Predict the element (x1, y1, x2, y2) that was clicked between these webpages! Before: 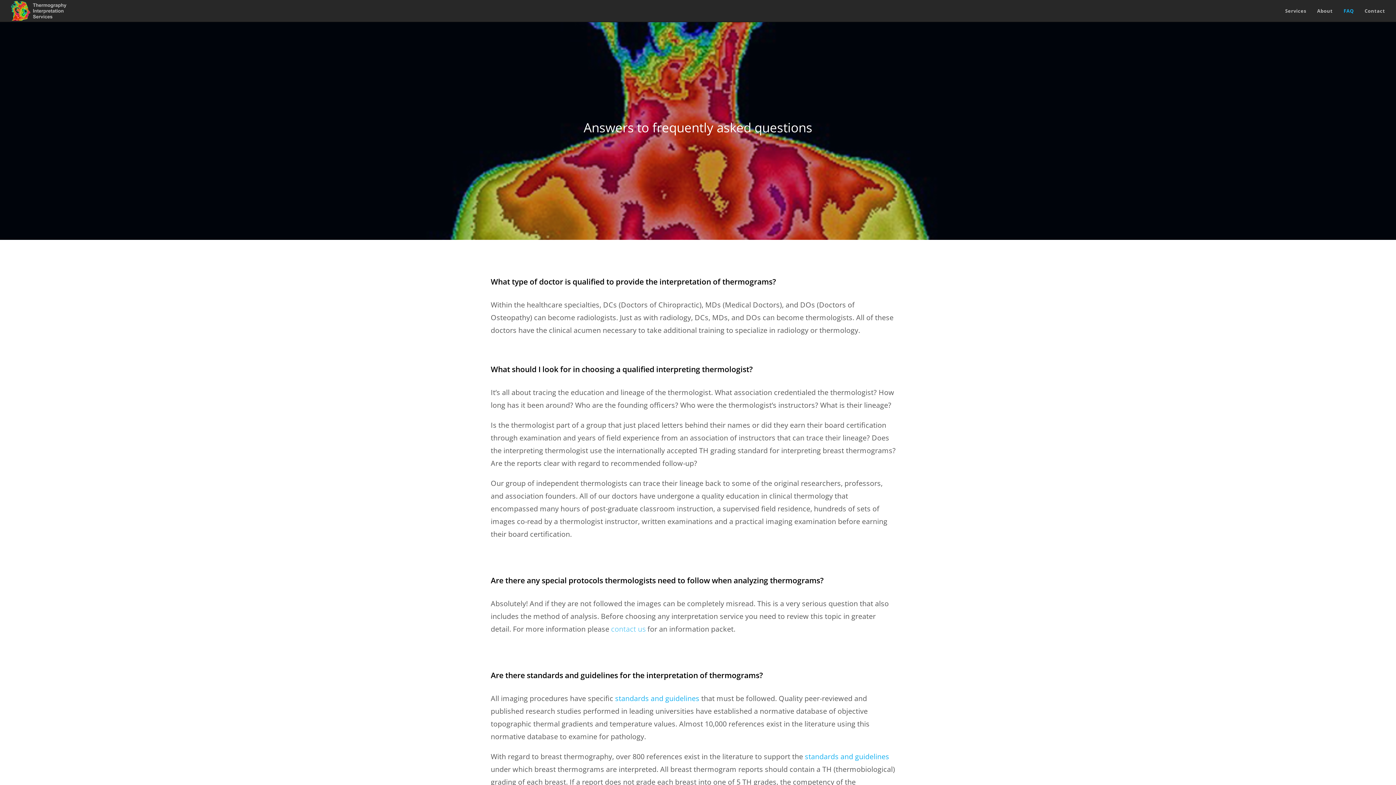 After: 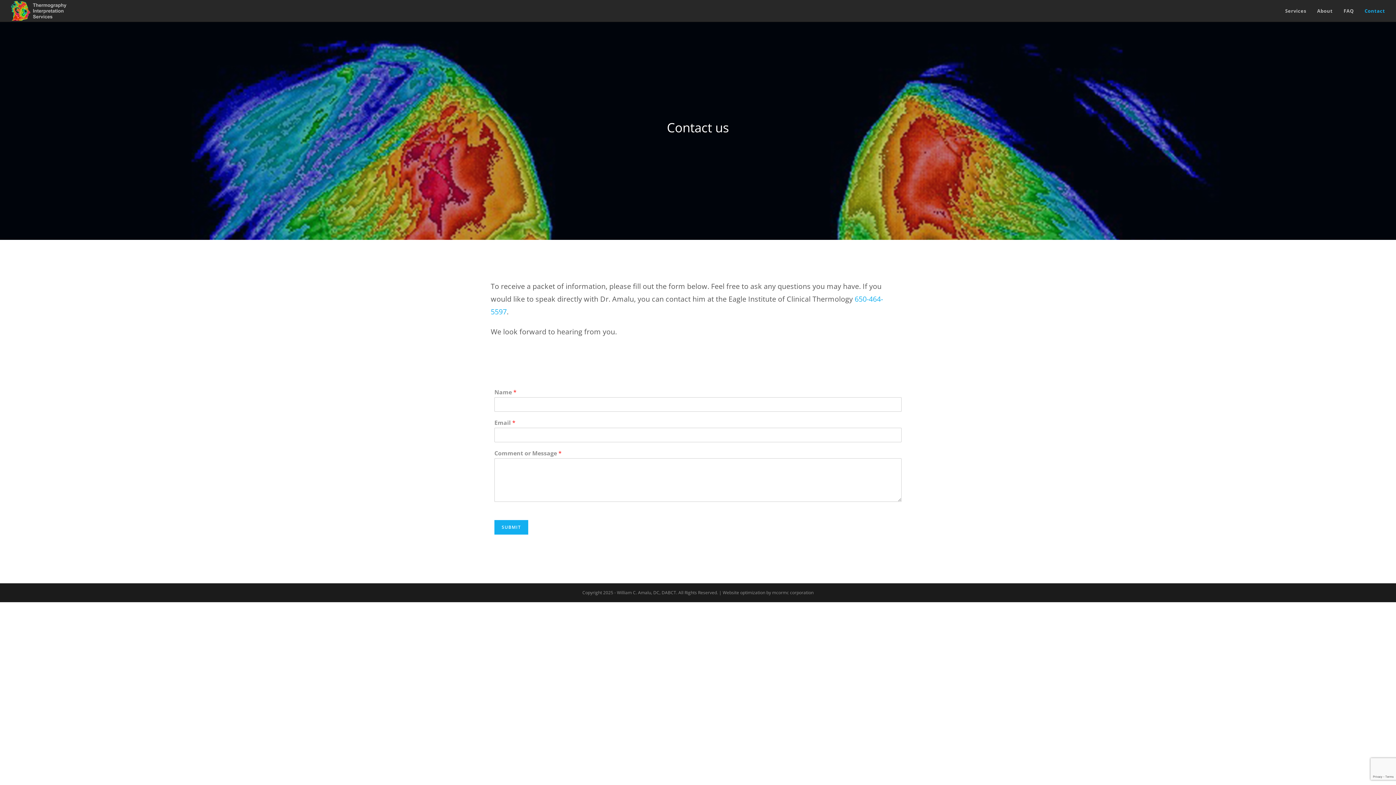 Action: bbox: (611, 624, 645, 634) label: contact us